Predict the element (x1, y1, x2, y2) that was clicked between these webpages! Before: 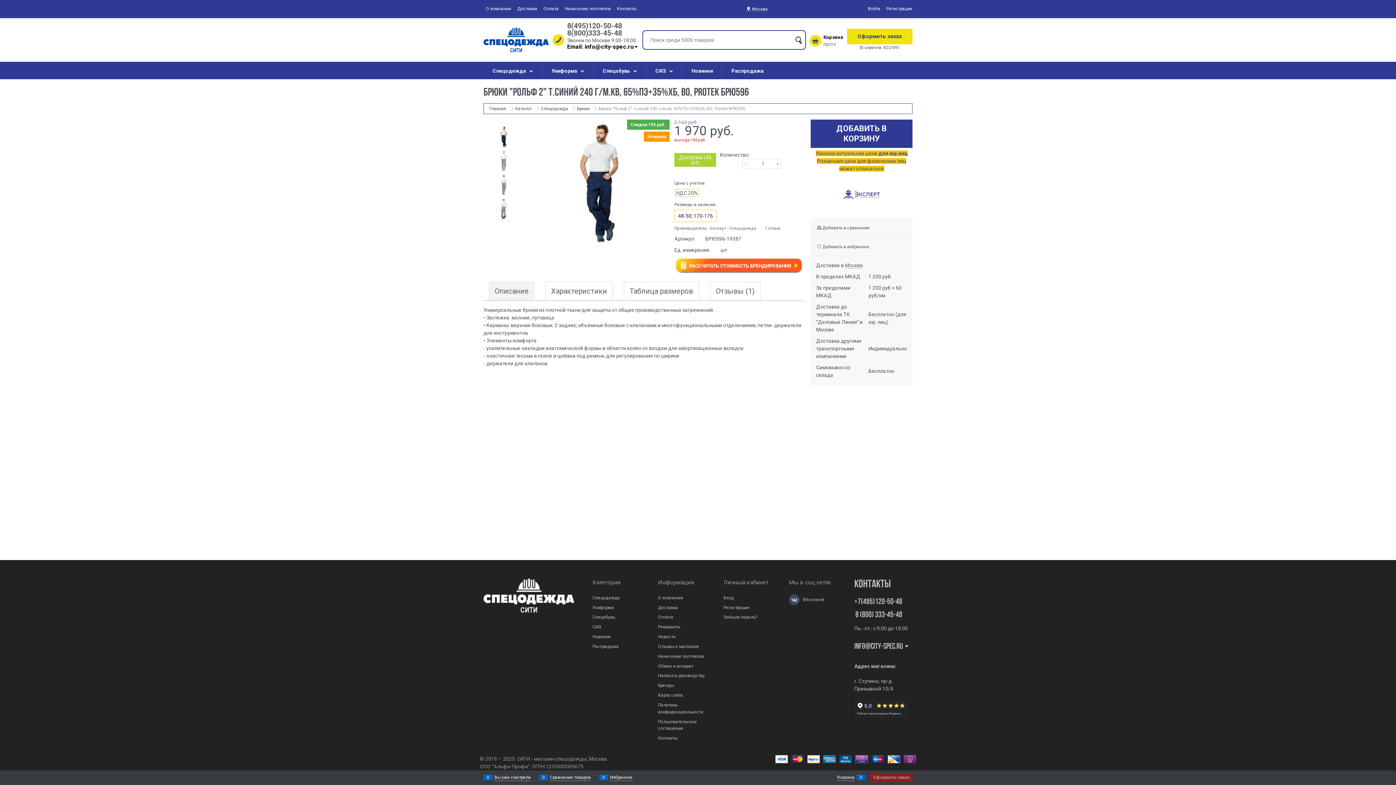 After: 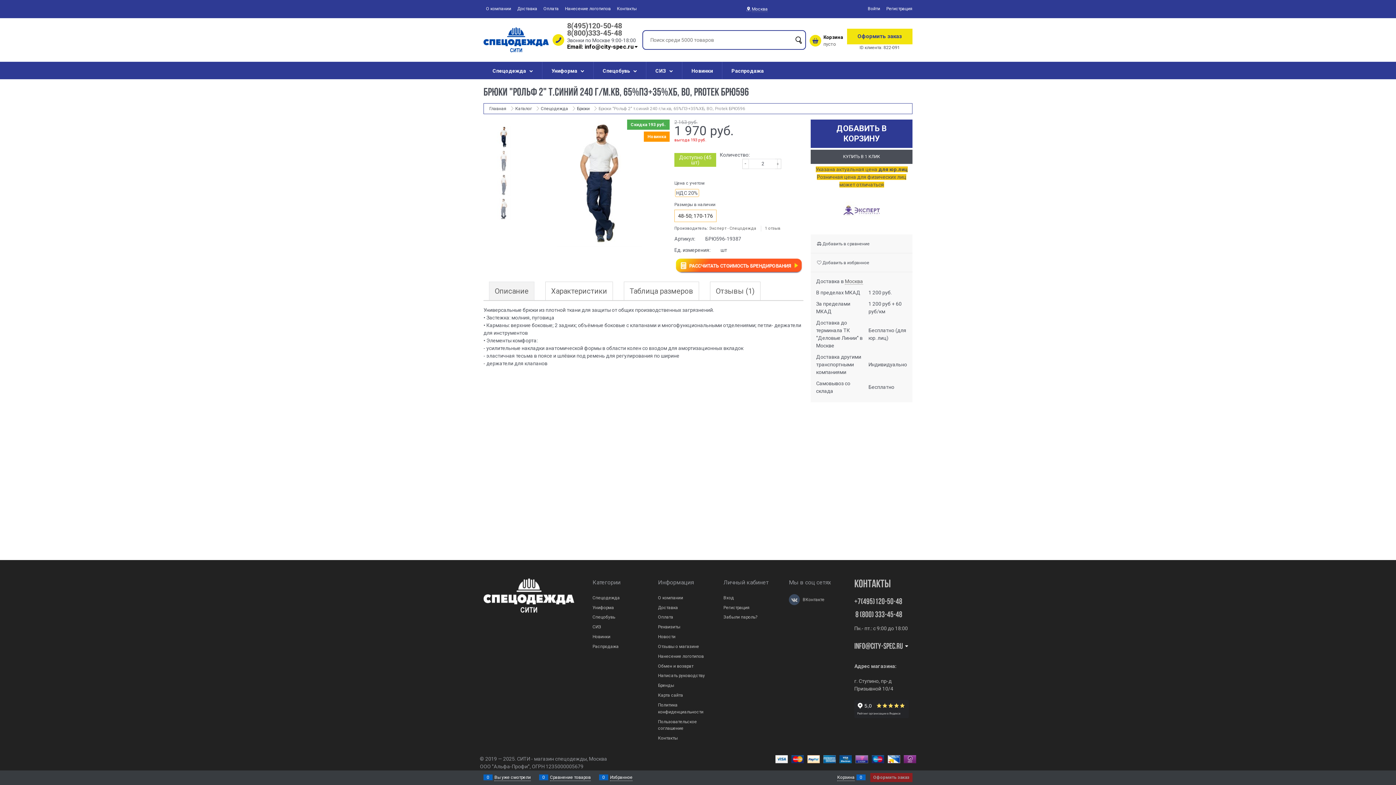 Action: bbox: (777, 162, 781, 163)